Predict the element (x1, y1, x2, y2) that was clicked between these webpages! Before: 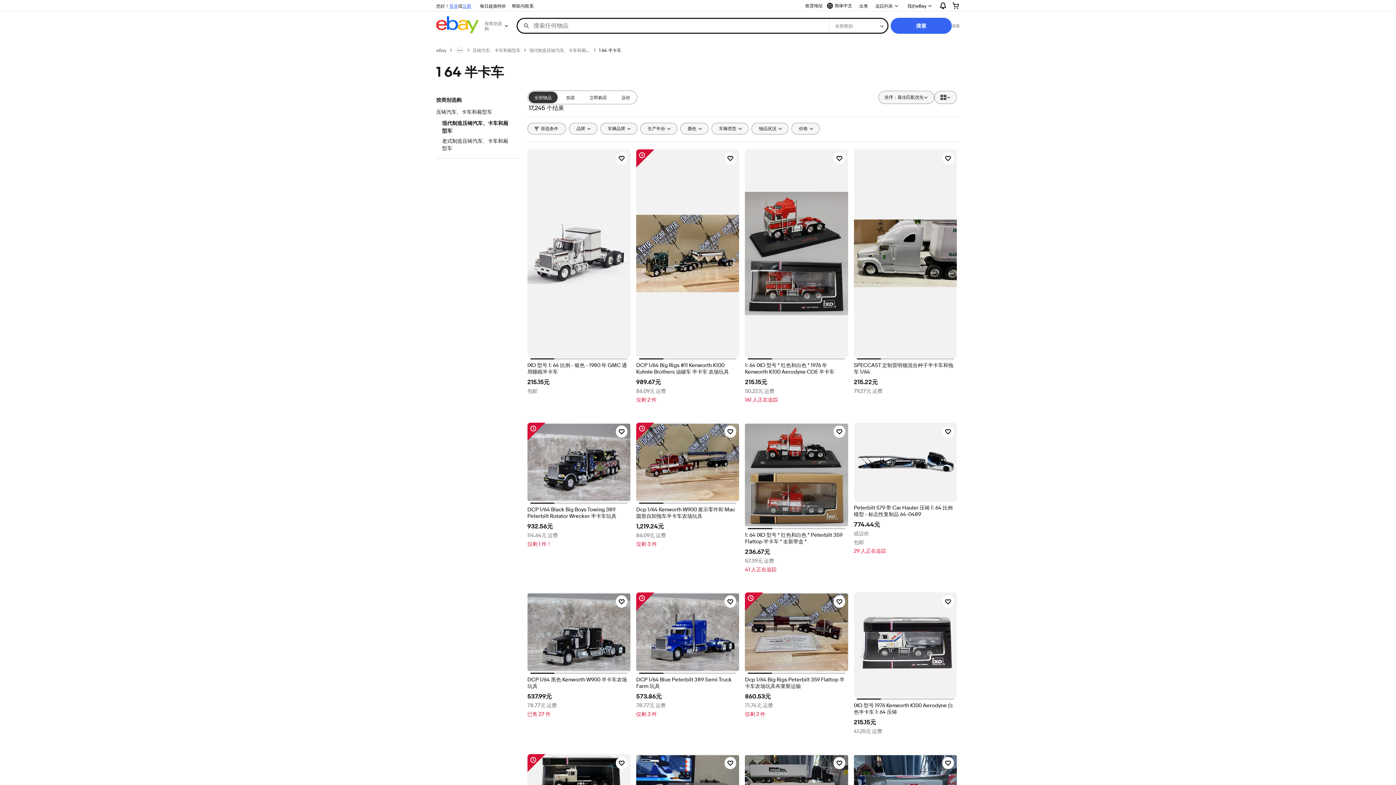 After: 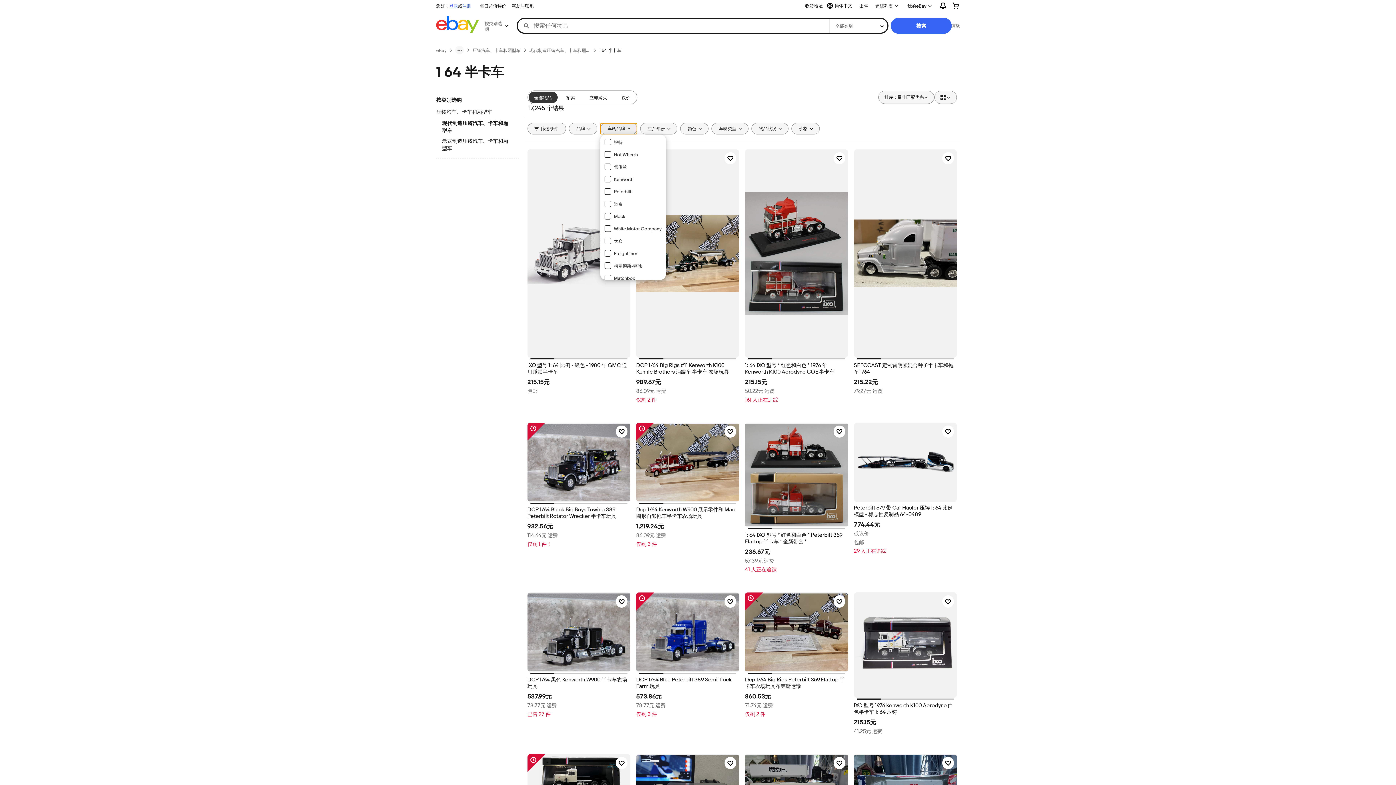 Action: bbox: (600, 122, 637, 134) label: 车辆品牌